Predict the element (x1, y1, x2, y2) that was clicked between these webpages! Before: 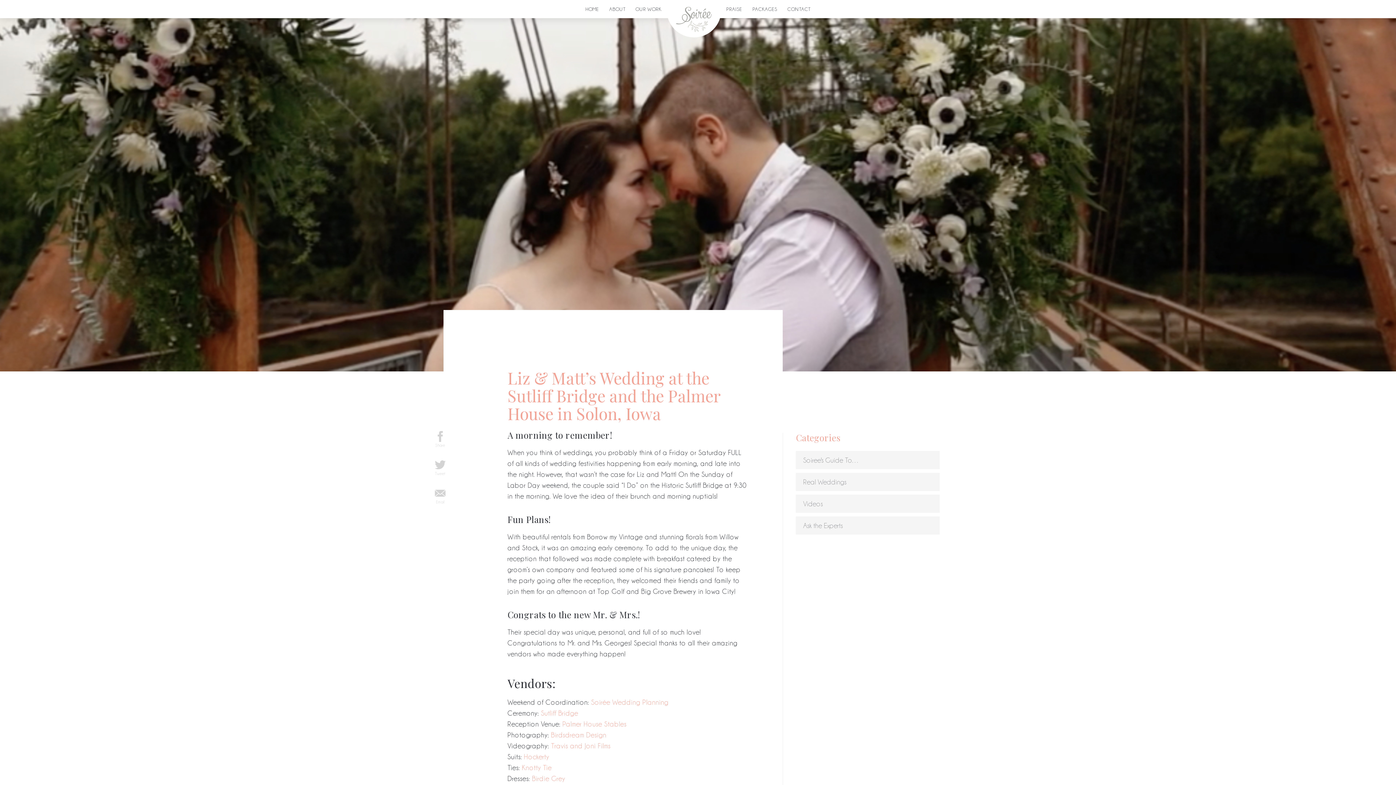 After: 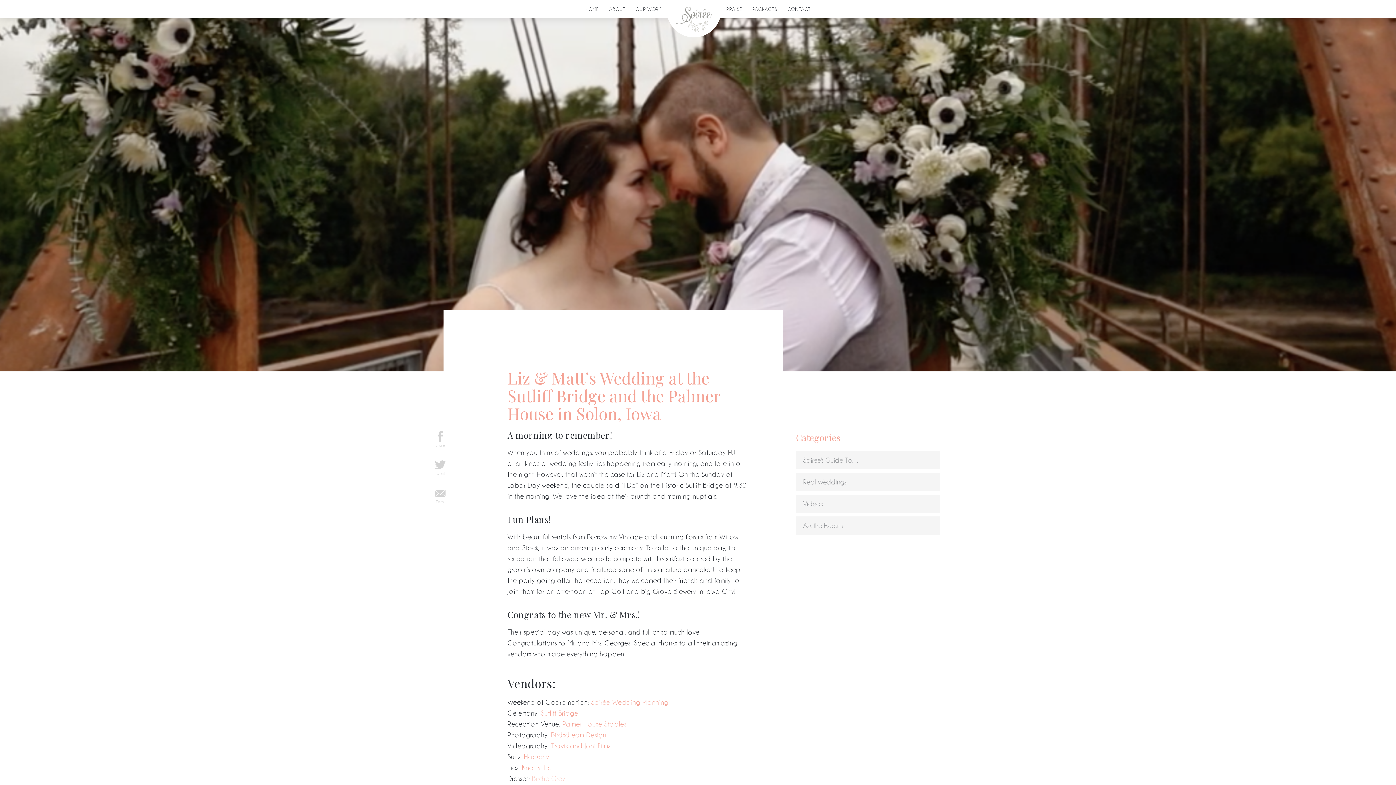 Action: bbox: (532, 775, 565, 782) label: Birdie Grey